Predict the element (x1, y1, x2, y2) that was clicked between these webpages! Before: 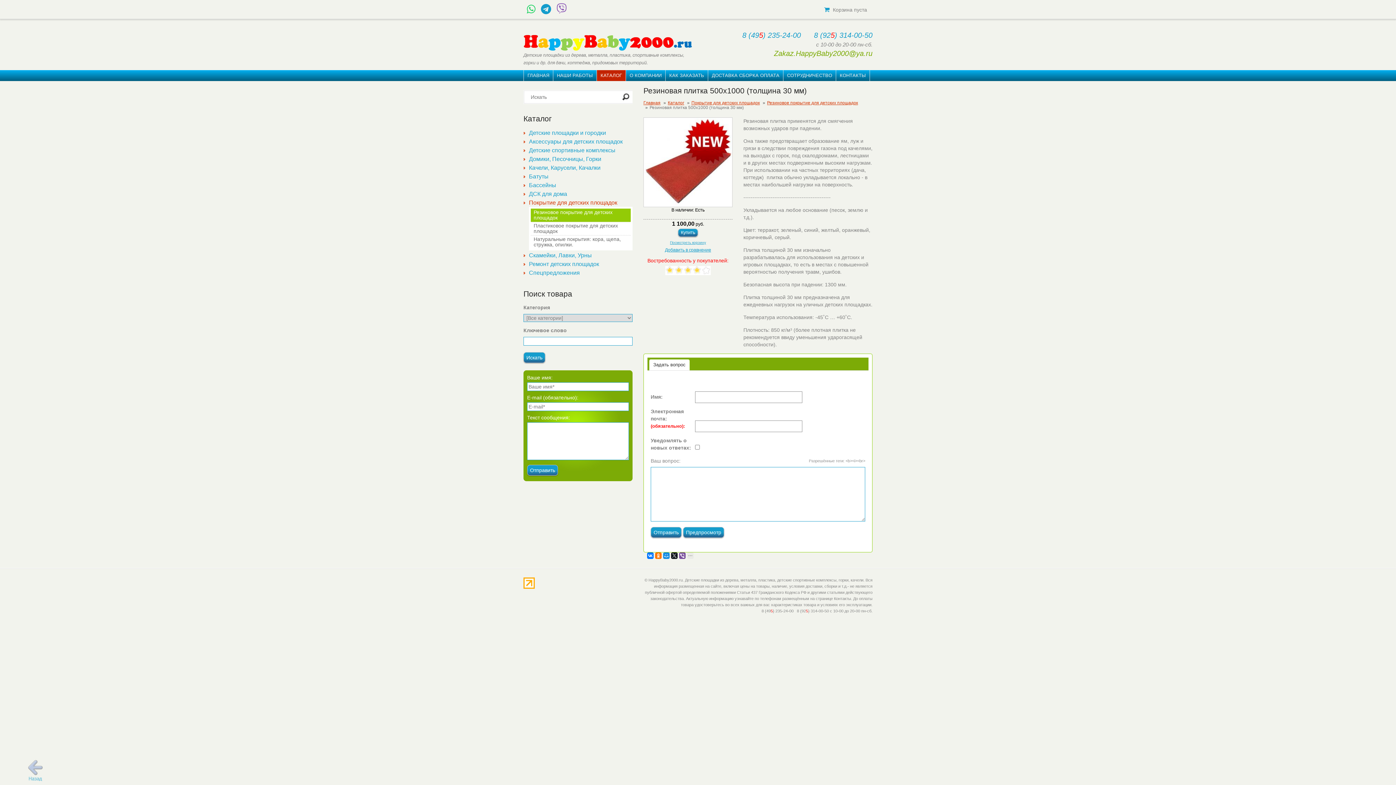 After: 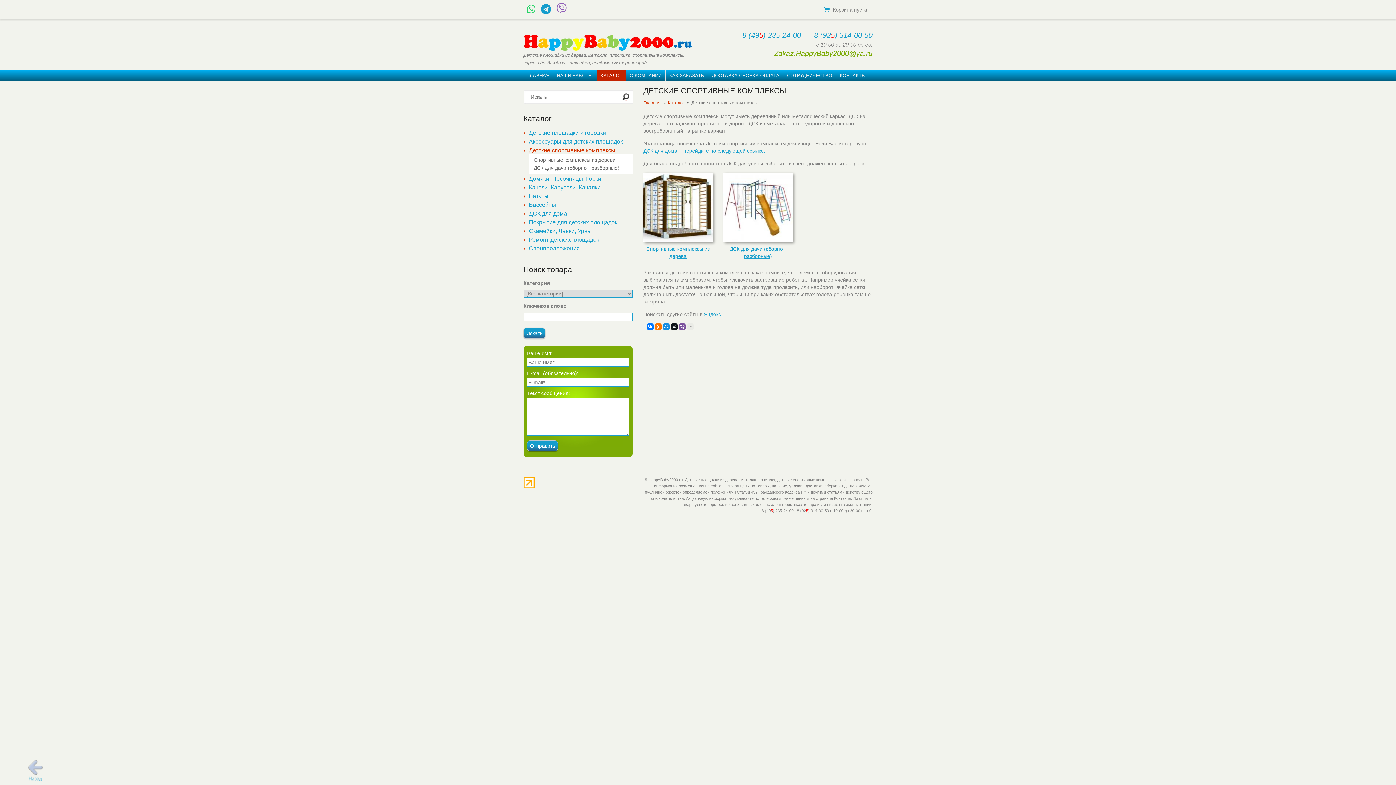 Action: label: Детские спортивные комплексы bbox: (529, 146, 615, 154)